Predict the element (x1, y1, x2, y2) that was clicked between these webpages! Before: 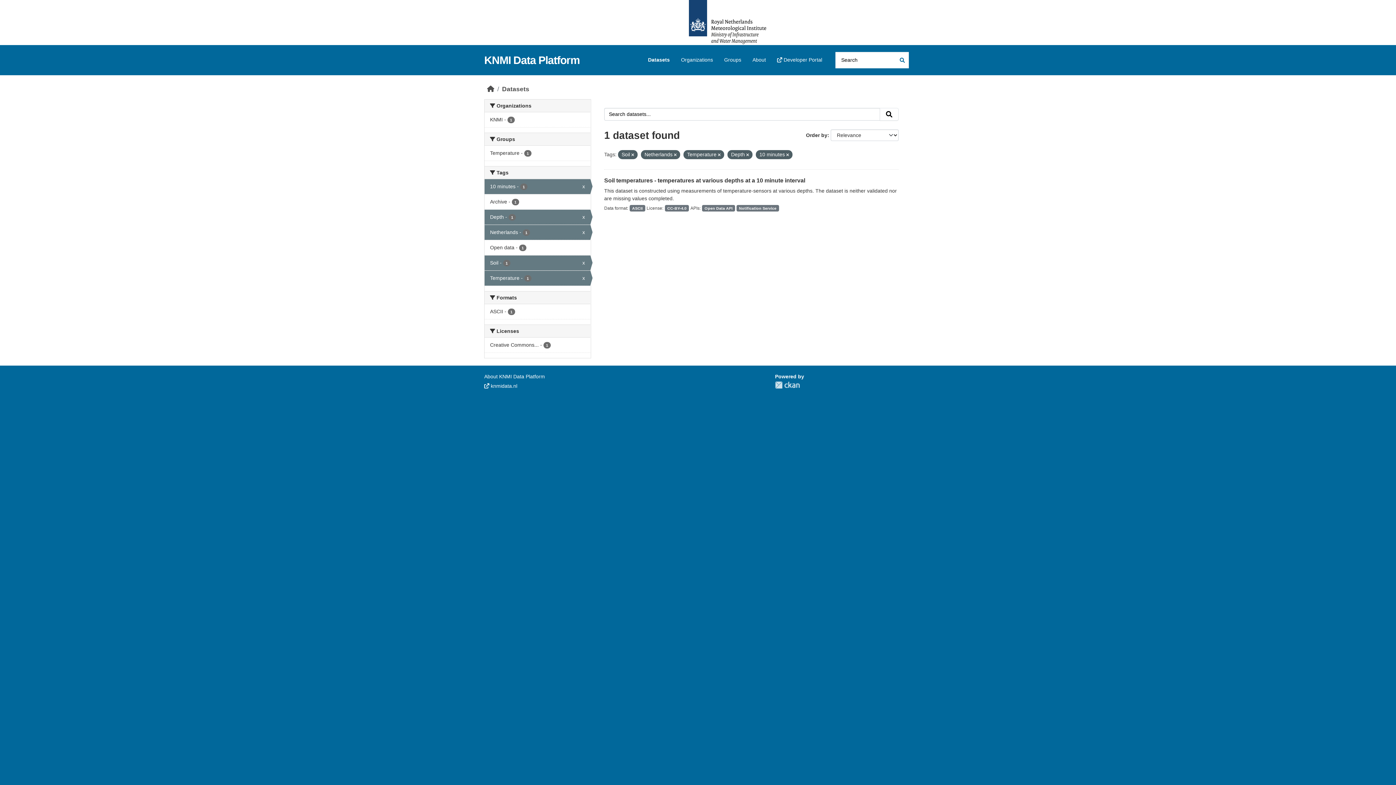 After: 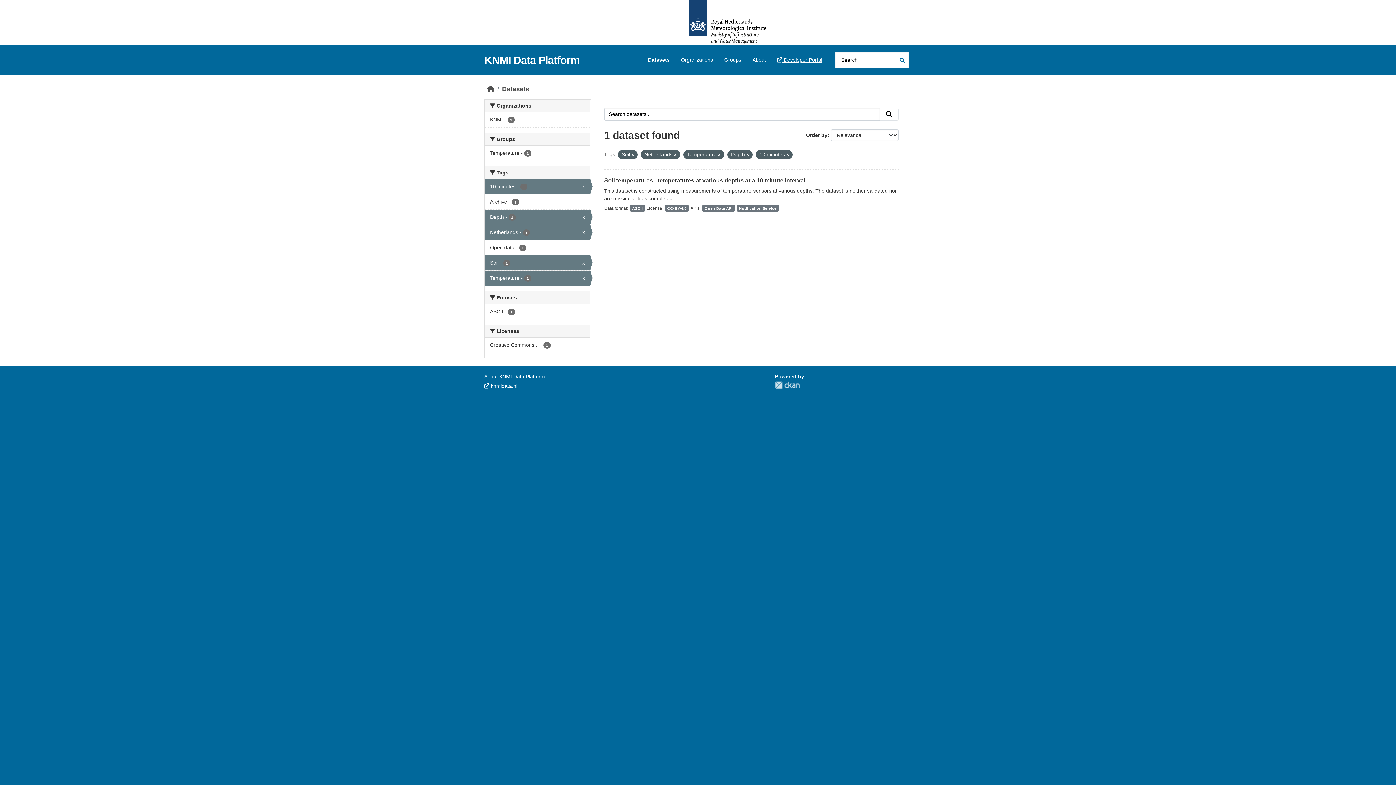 Action: bbox: (772, 53, 827, 66) label:  Developer Portal